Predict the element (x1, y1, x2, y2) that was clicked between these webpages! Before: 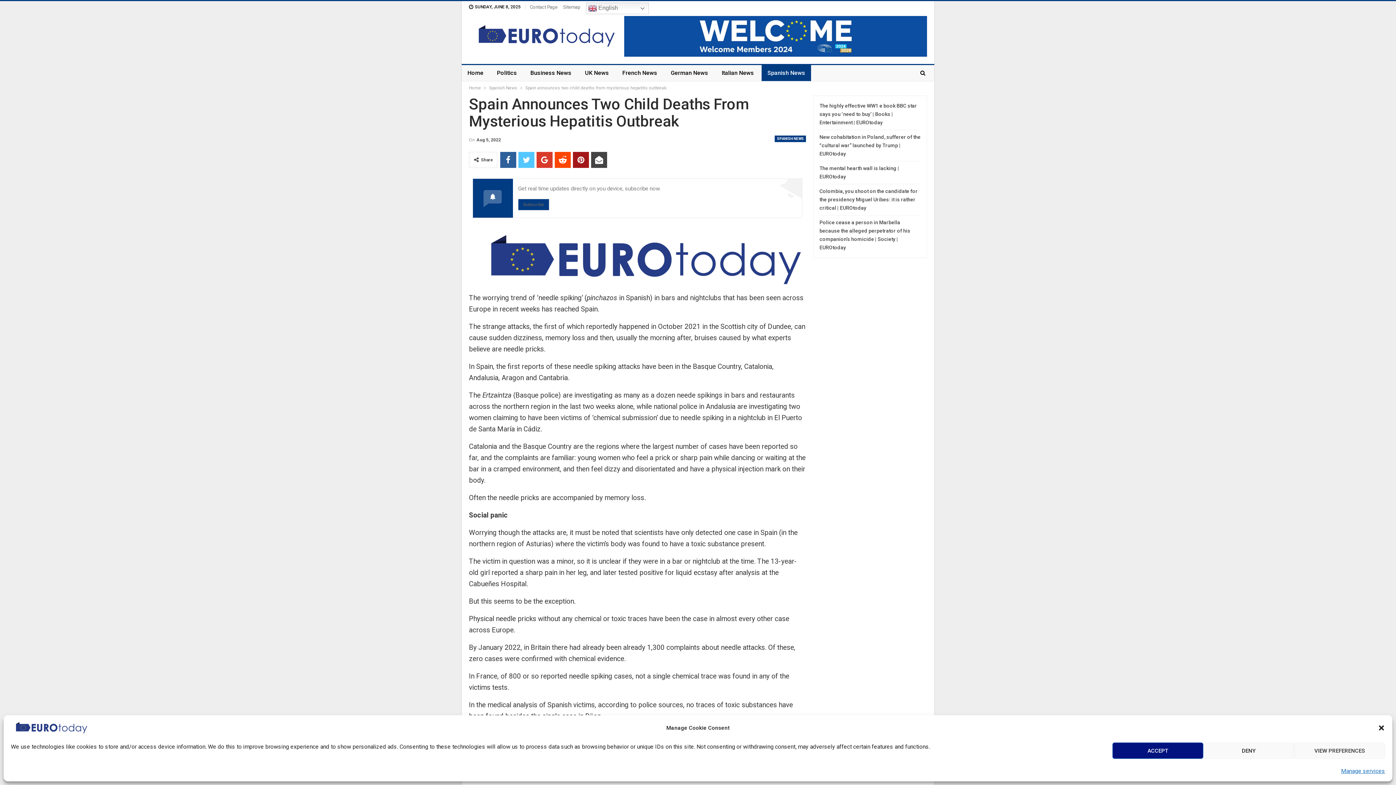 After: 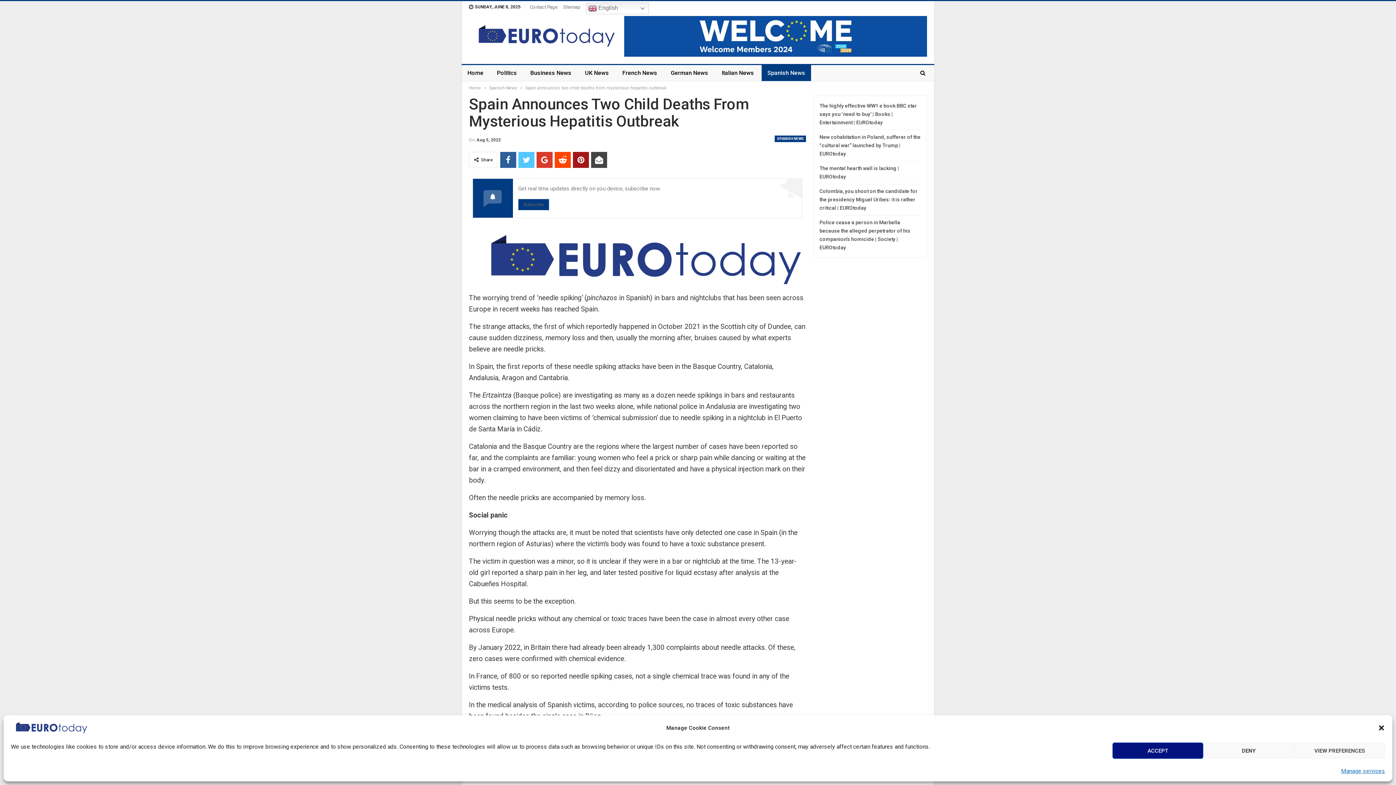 Action: bbox: (624, 33, 927, 38)